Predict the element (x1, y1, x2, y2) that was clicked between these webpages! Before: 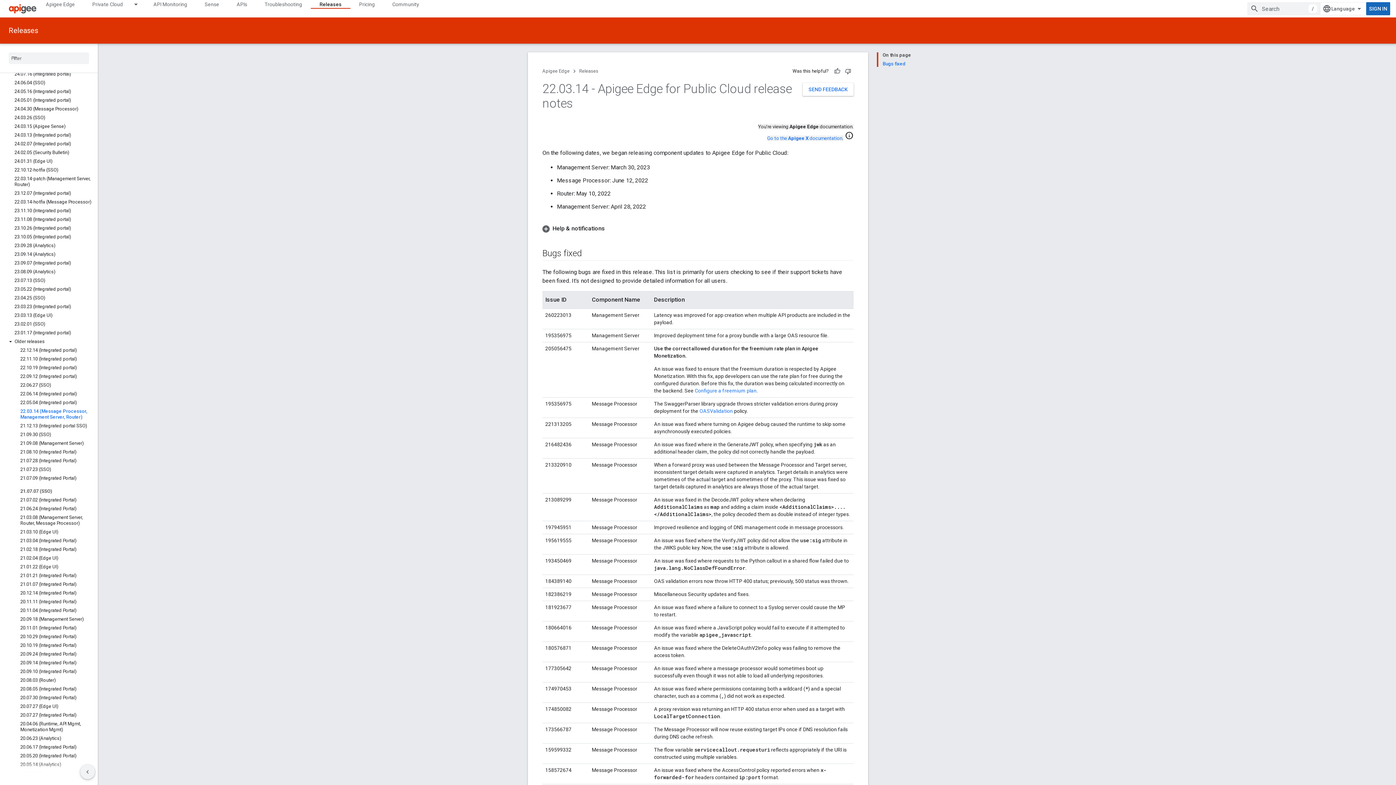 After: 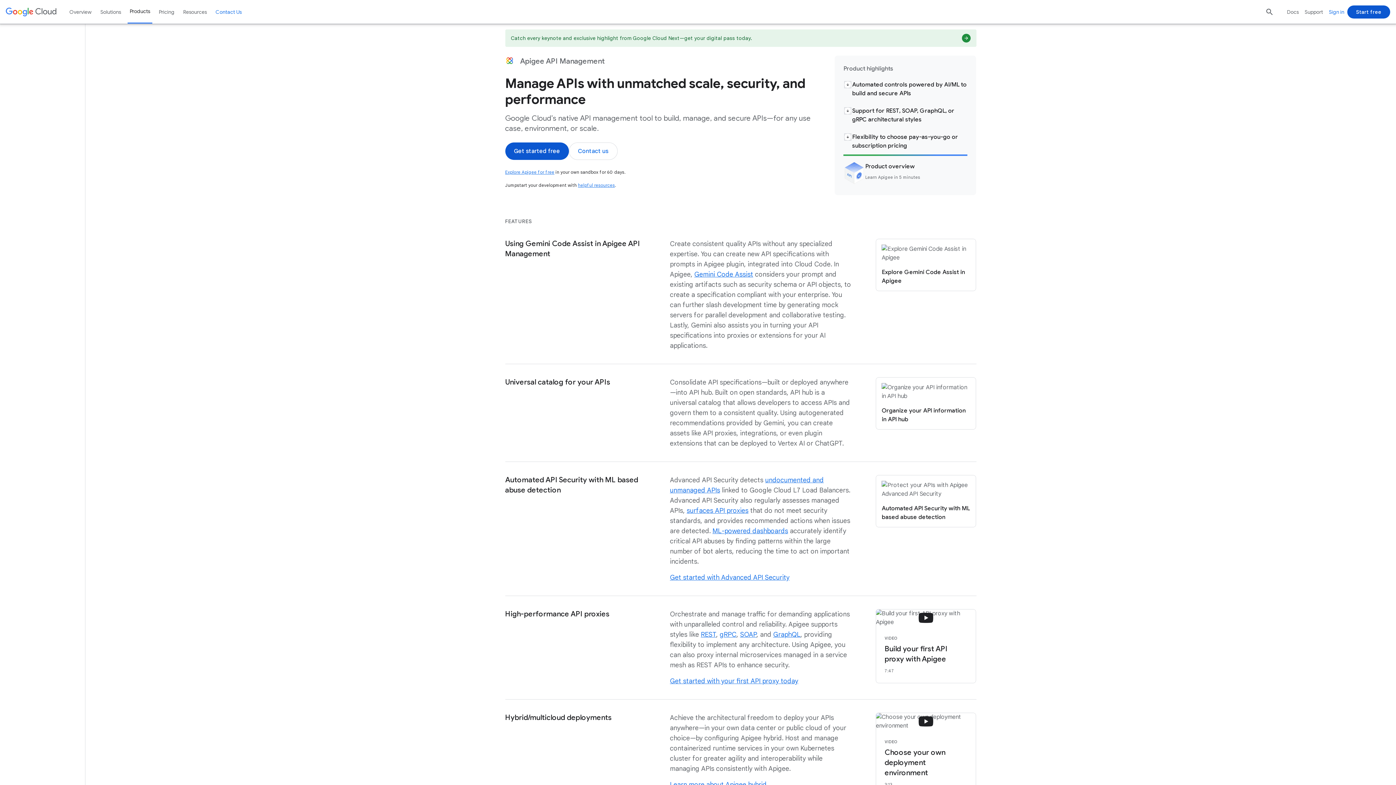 Action: bbox: (350, 0, 383, 8) label: Pricing